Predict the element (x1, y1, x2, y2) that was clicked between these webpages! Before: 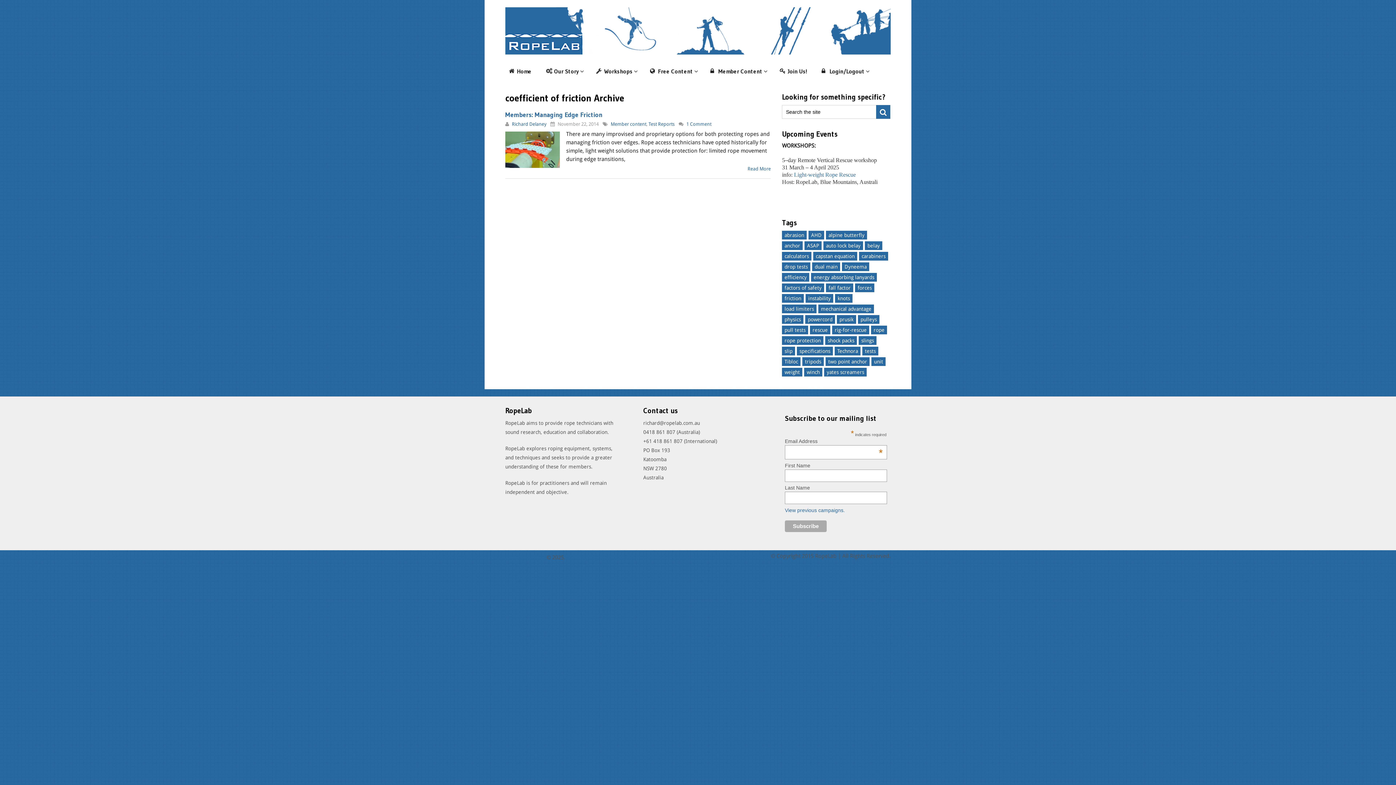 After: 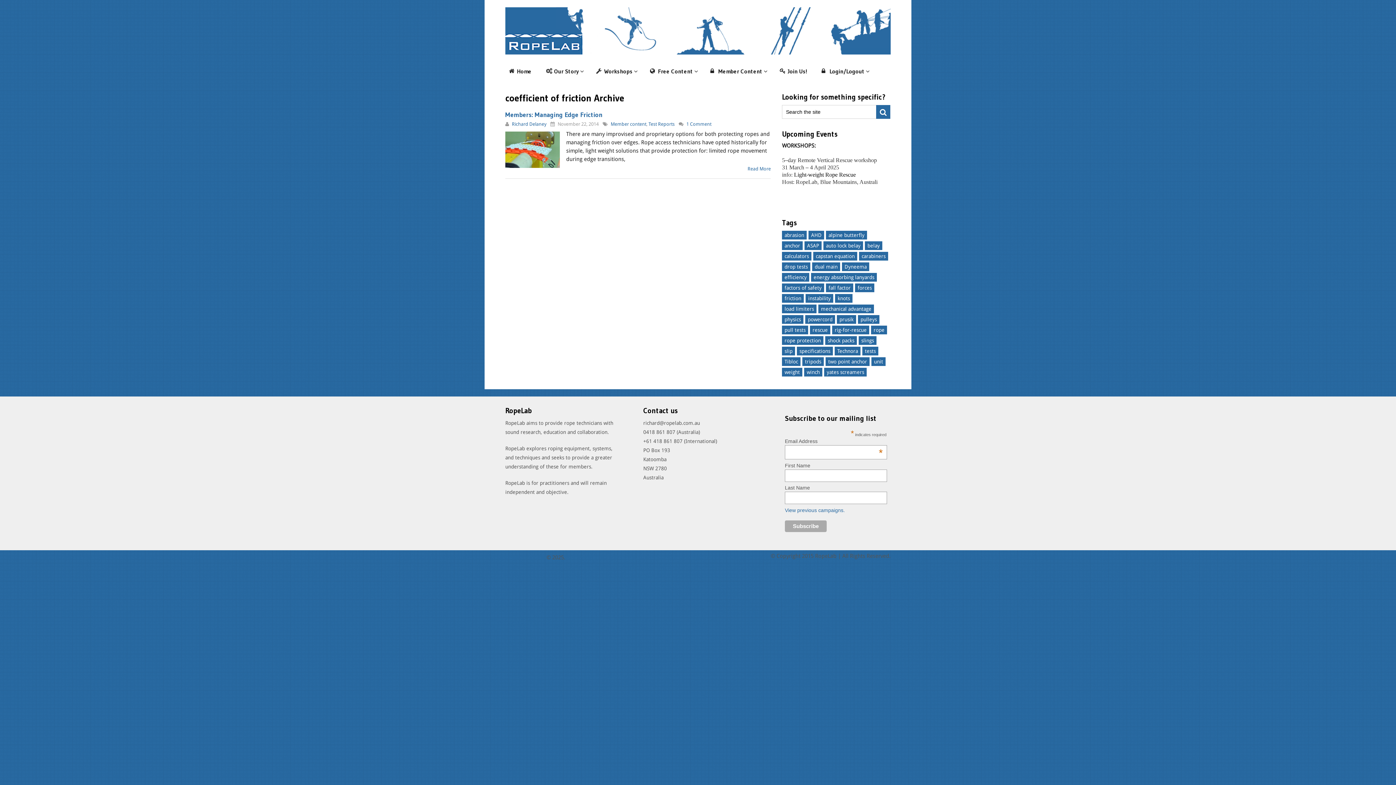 Action: bbox: (794, 171, 856, 177) label: Light-weight Rope Rescue